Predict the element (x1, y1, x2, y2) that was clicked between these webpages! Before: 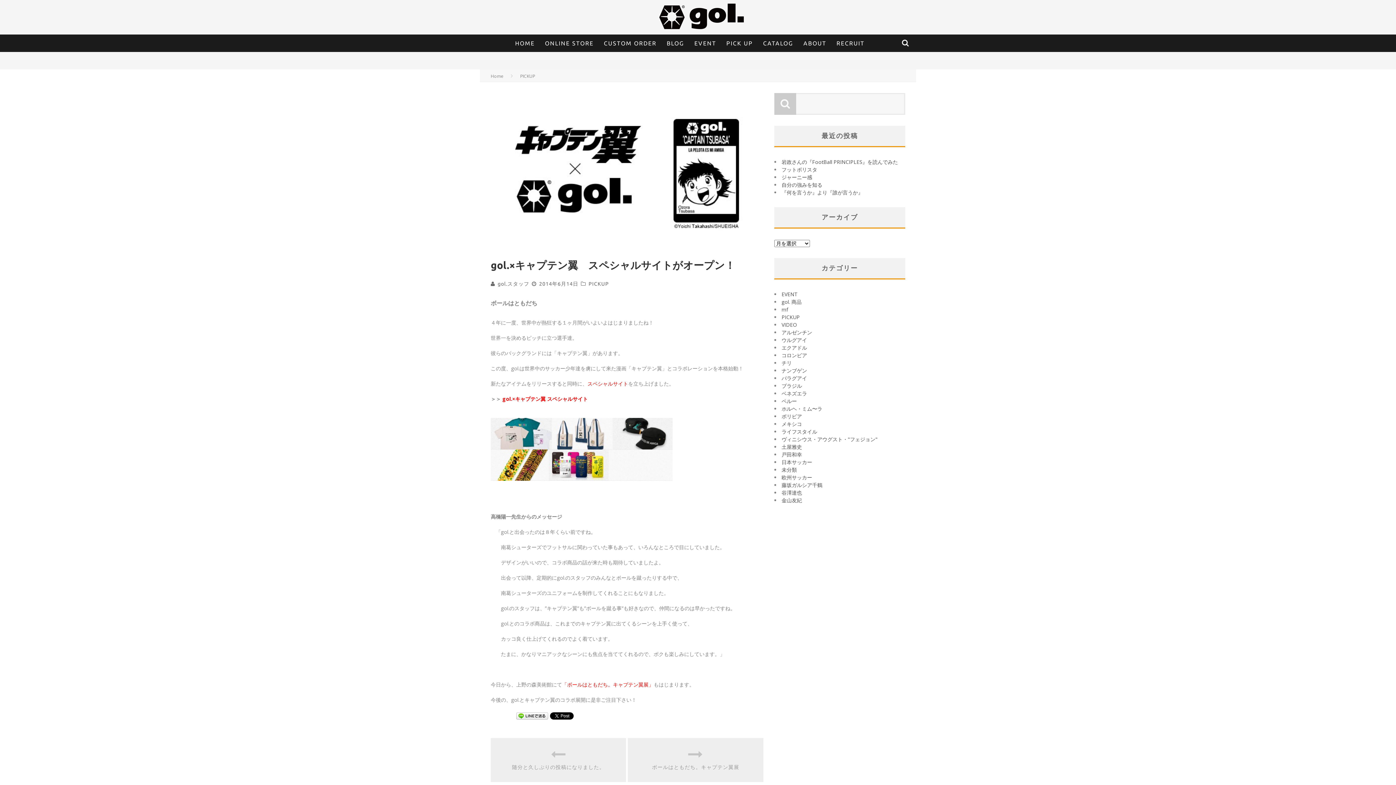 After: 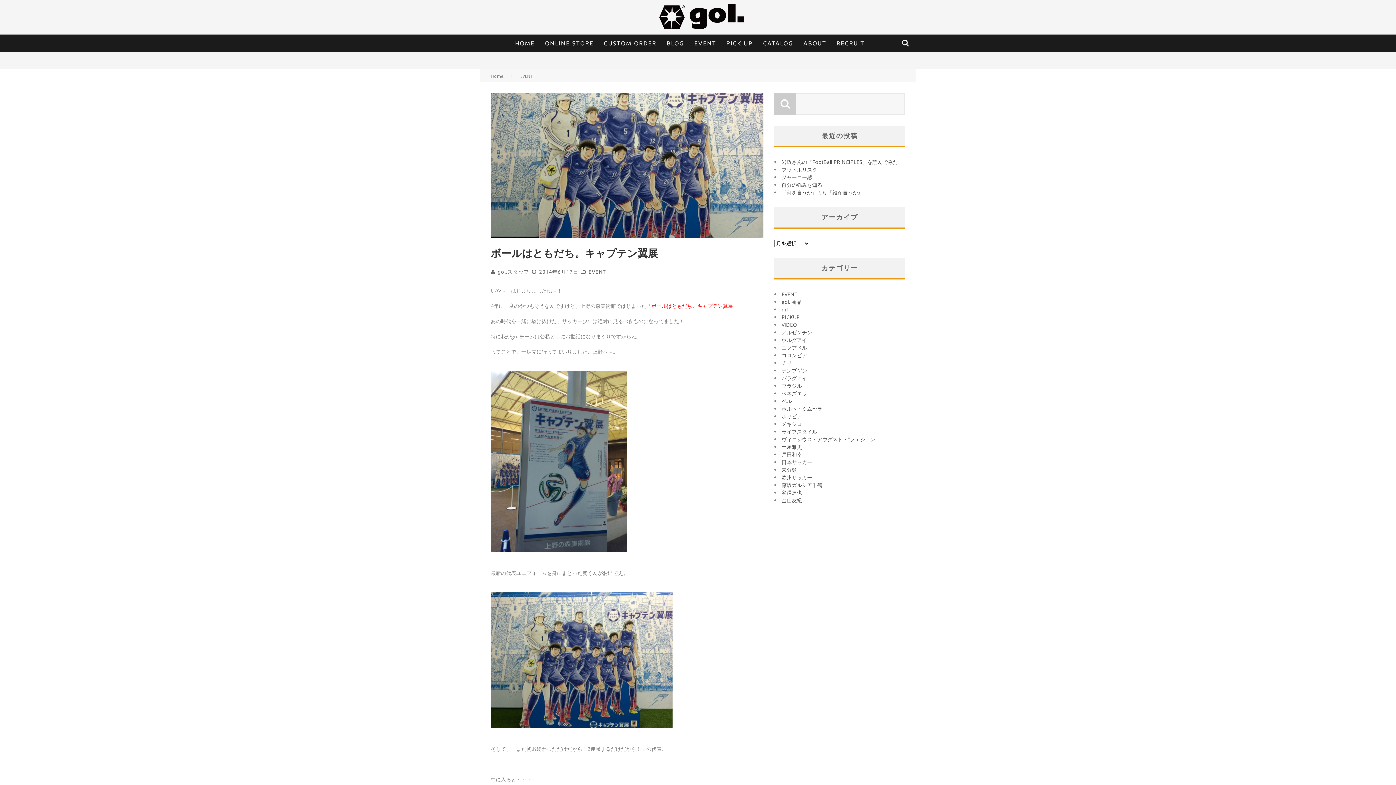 Action: bbox: (642, 763, 749, 771) label: ボールはともだち。キャプテン翼展